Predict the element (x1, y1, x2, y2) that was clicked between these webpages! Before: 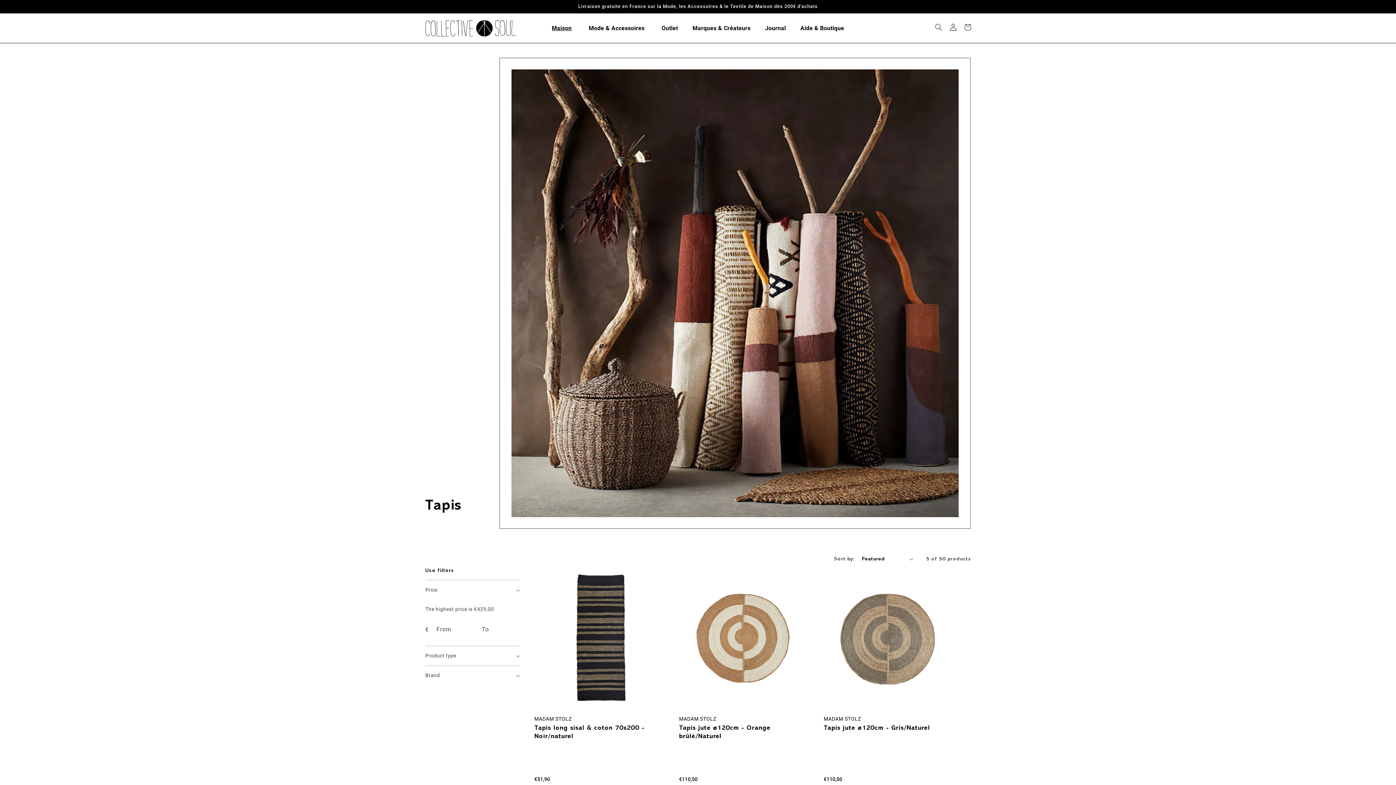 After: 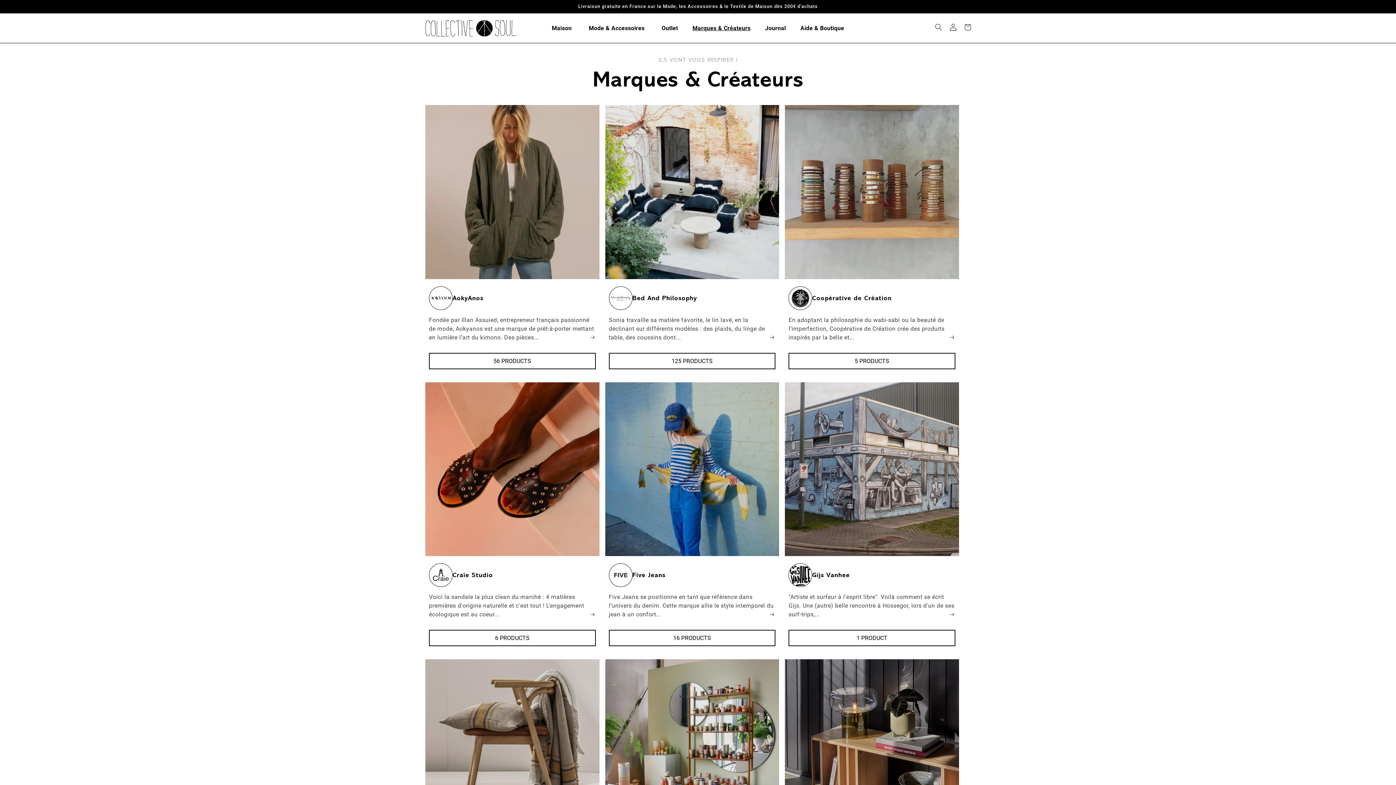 Action: label: Marques & Créateurs bbox: (685, 20, 758, 36)